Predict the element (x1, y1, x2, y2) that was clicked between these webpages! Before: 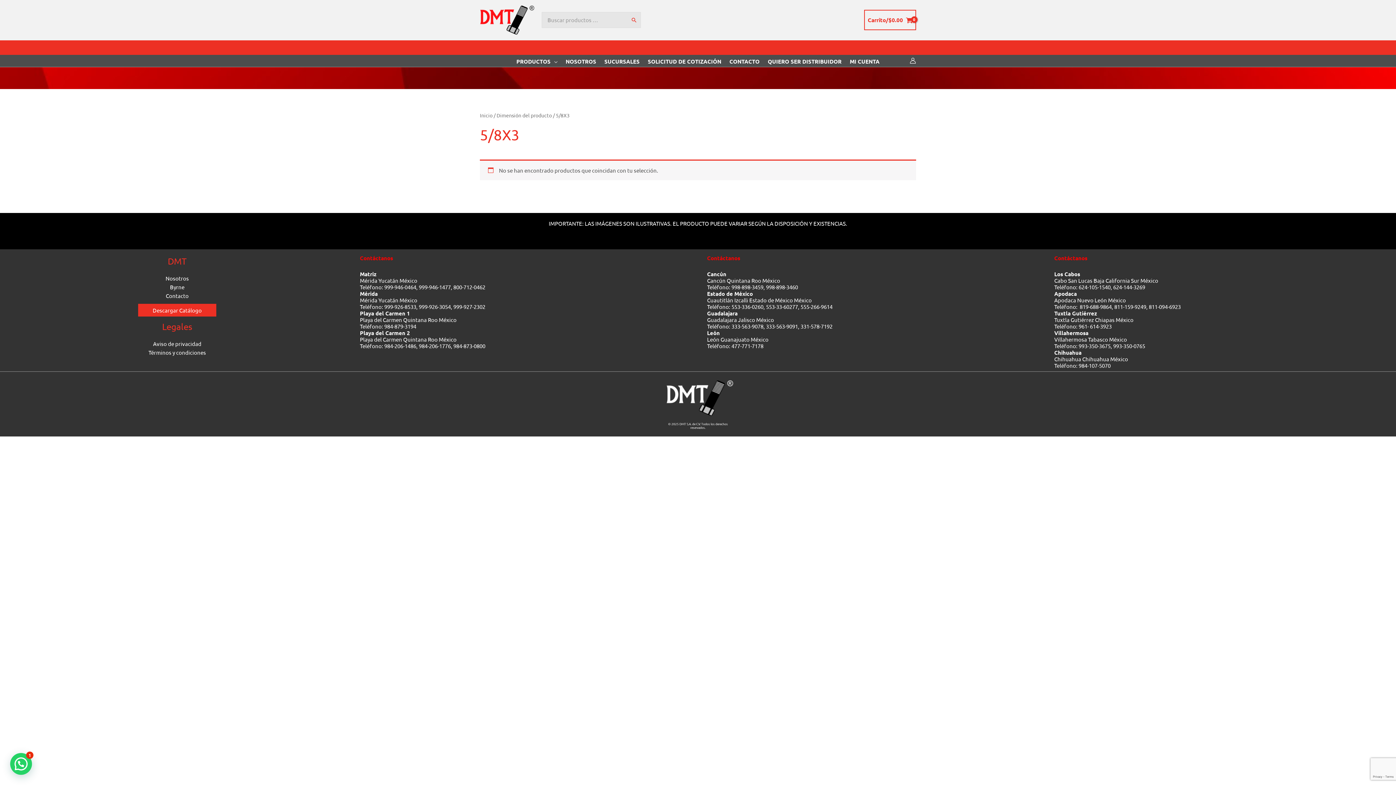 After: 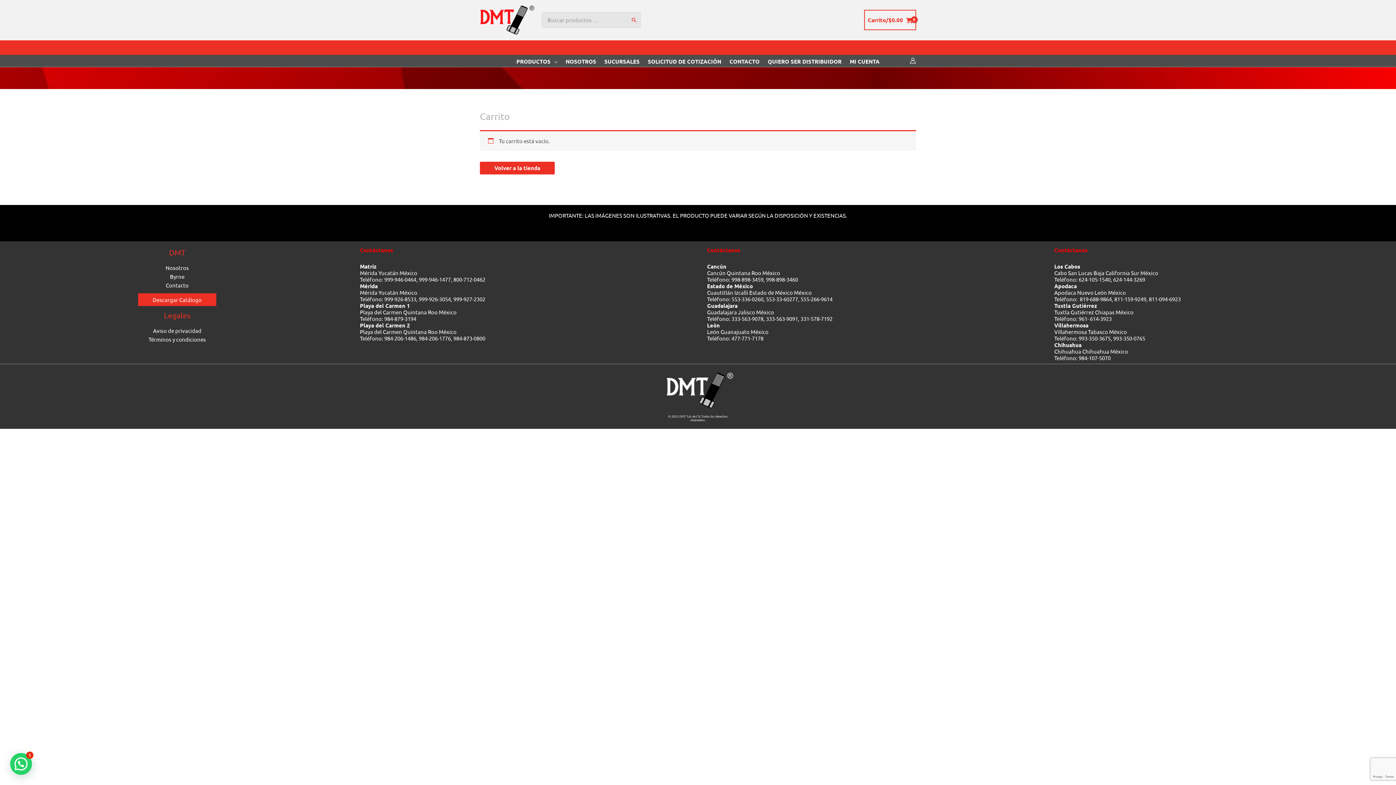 Action: bbox: (864, 9, 916, 30) label: View Shopping Cart, empty